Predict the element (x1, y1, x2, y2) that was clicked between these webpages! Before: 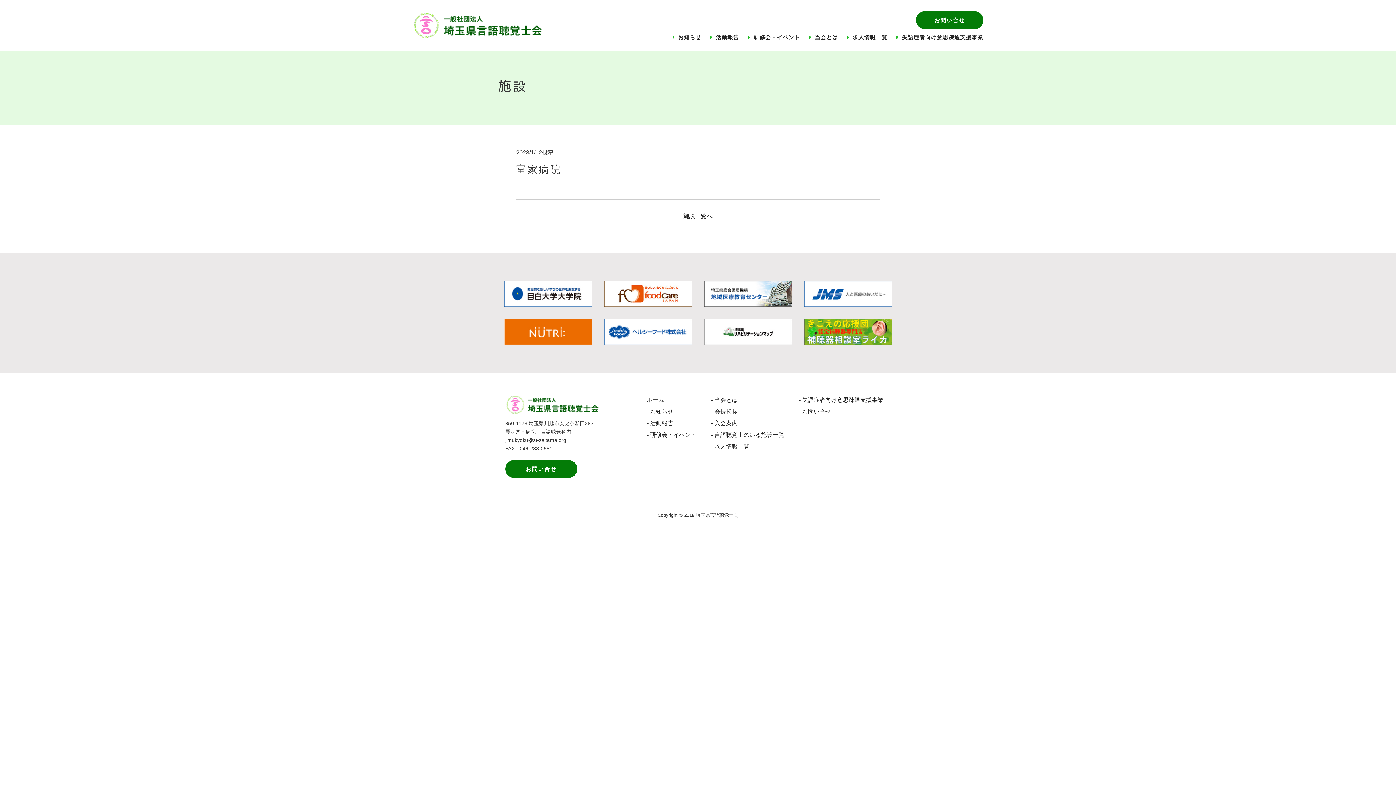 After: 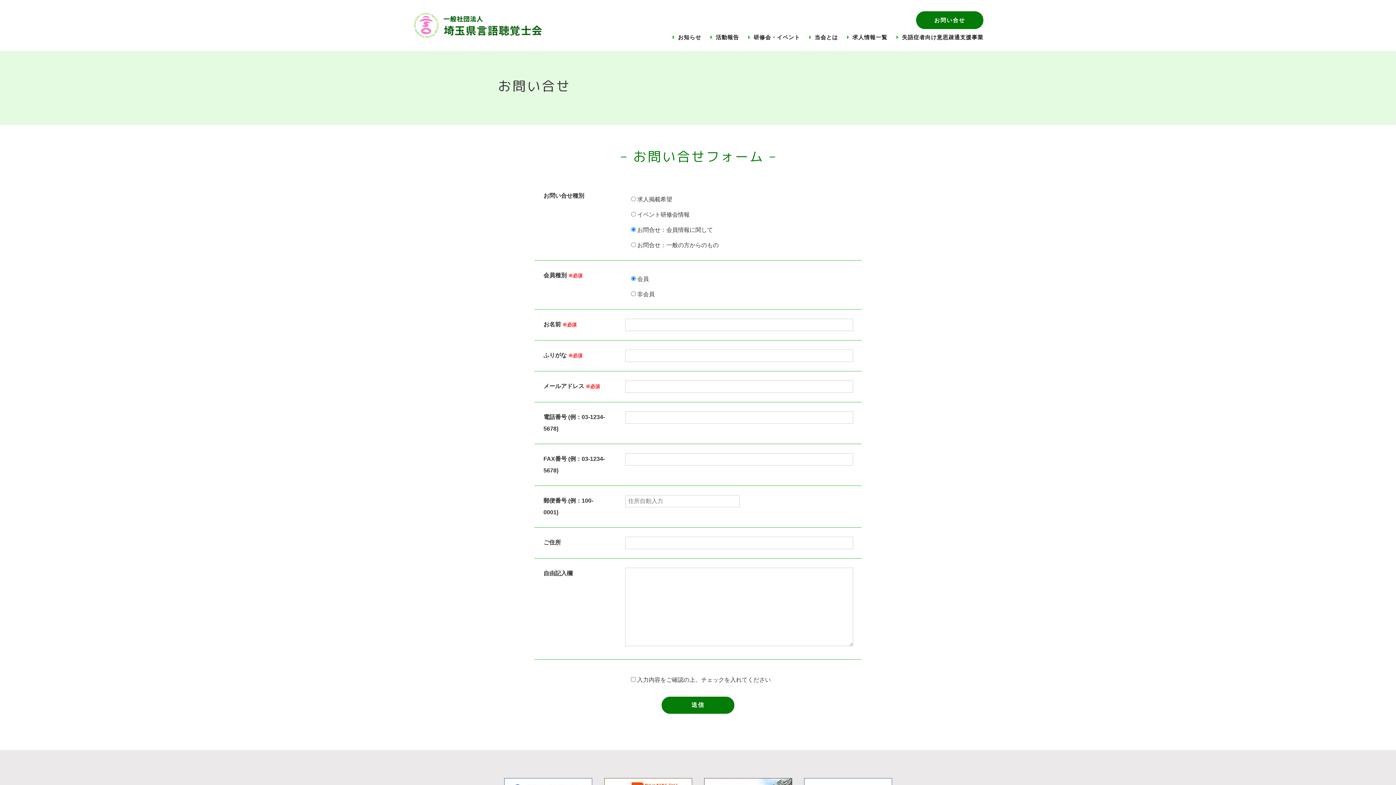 Action: bbox: (799, 408, 831, 415) label: - お問い合せ